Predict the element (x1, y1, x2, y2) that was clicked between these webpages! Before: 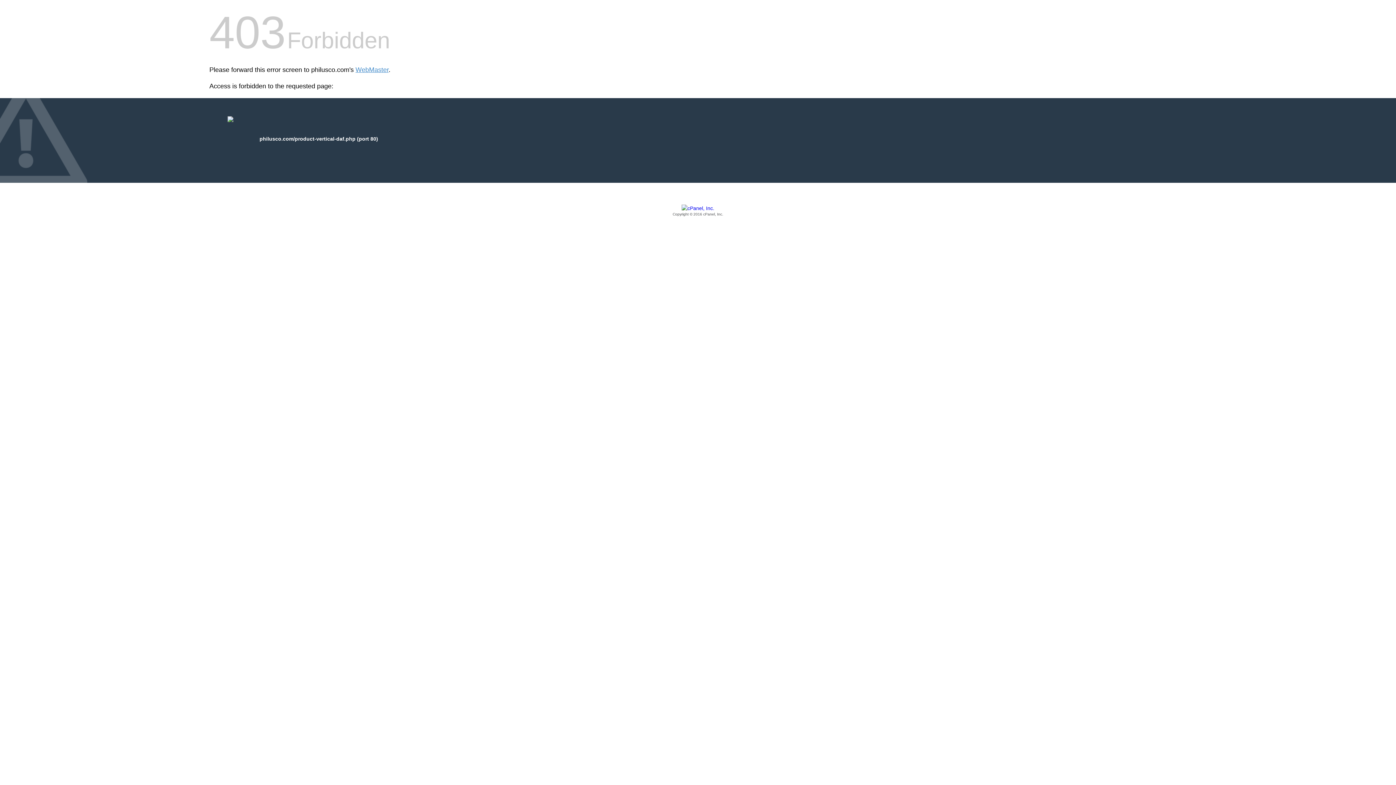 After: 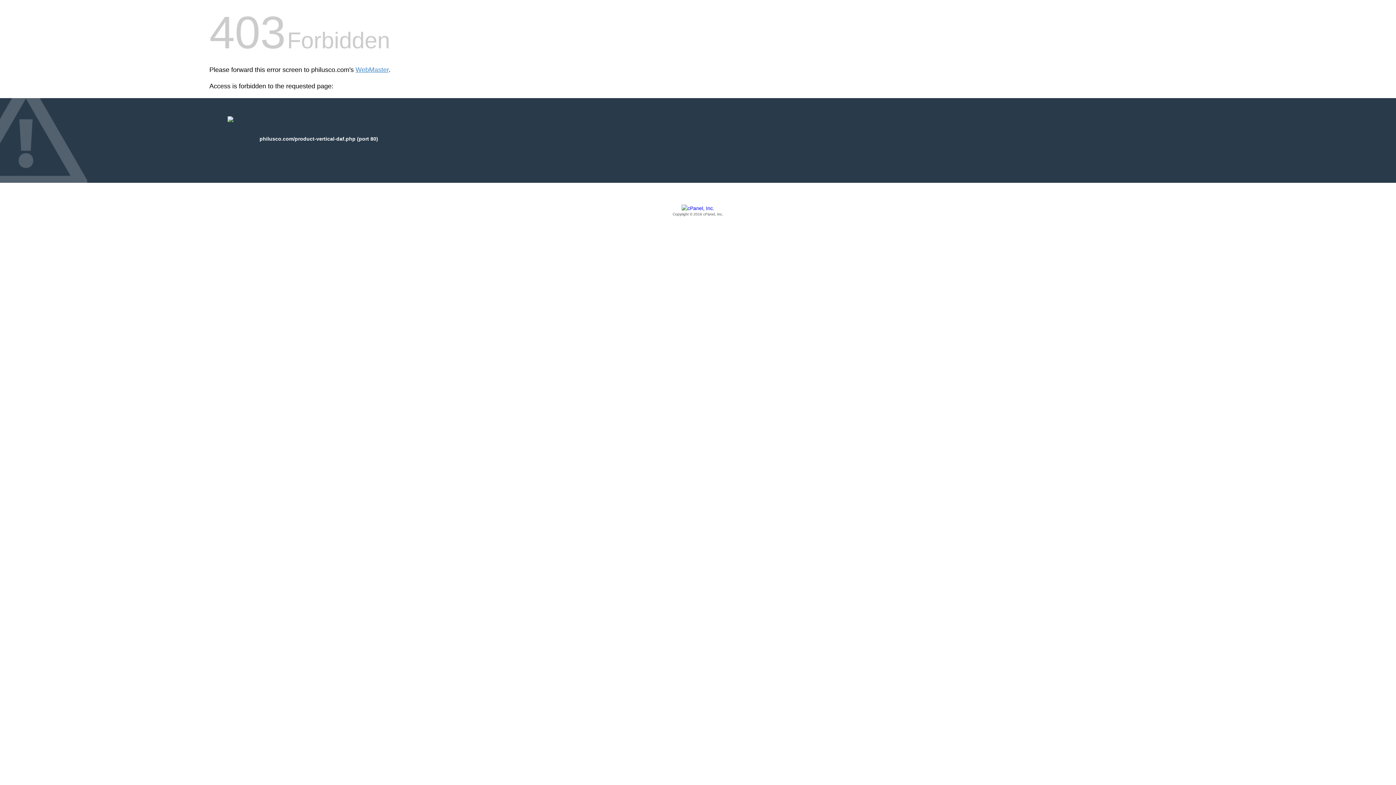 Action: label: Copyright © 2016 cPanel, Inc. bbox: (209, 205, 1186, 217)